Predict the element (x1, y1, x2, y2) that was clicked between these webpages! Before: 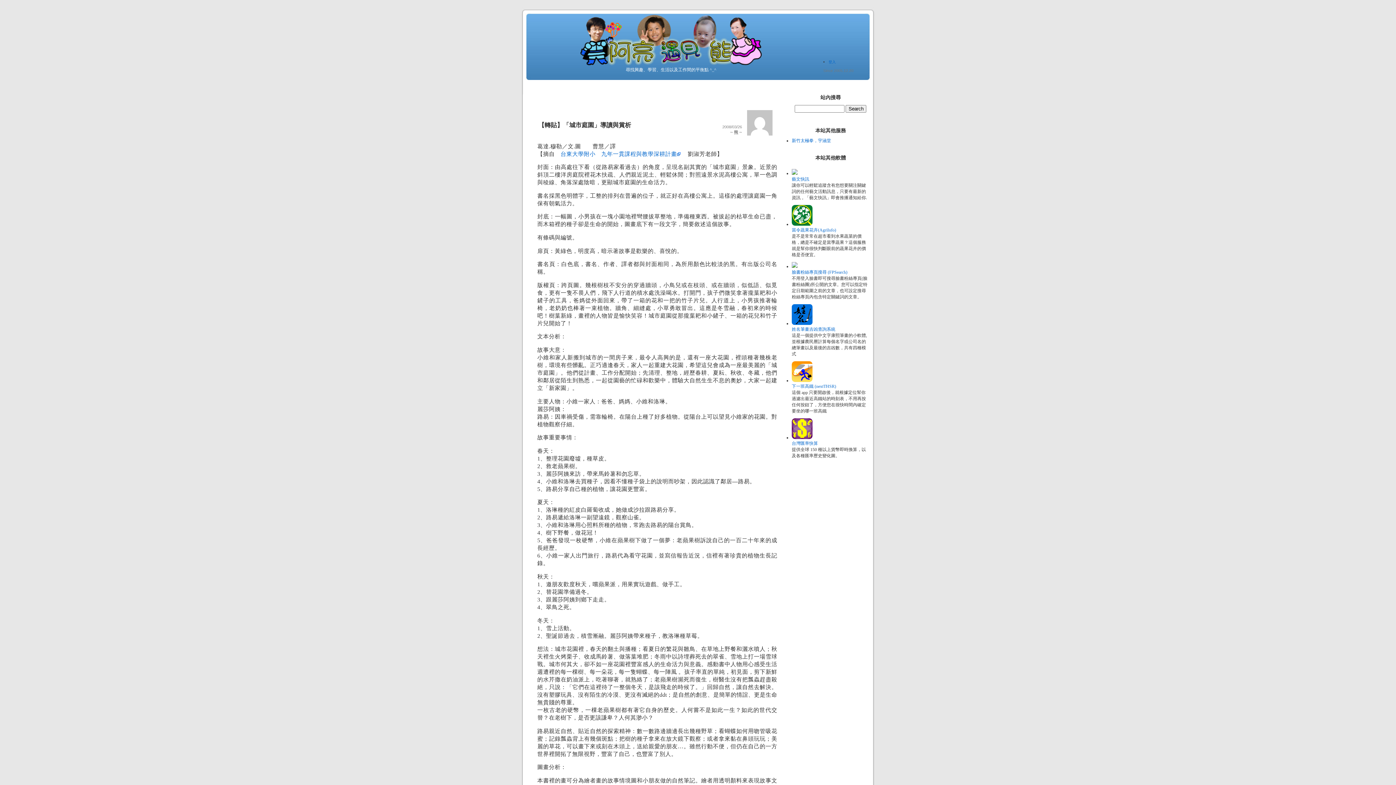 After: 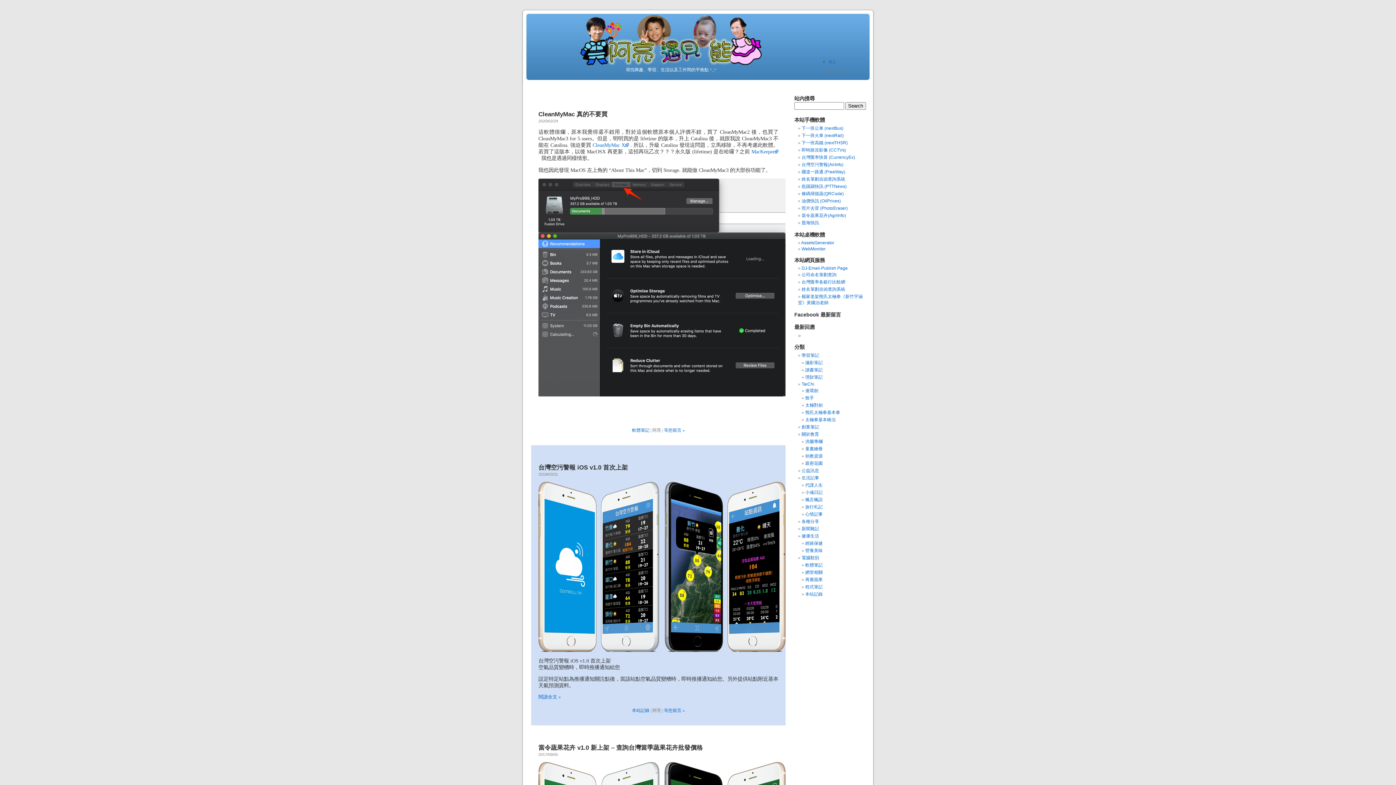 Action: bbox: (580, 63, 762, 67)